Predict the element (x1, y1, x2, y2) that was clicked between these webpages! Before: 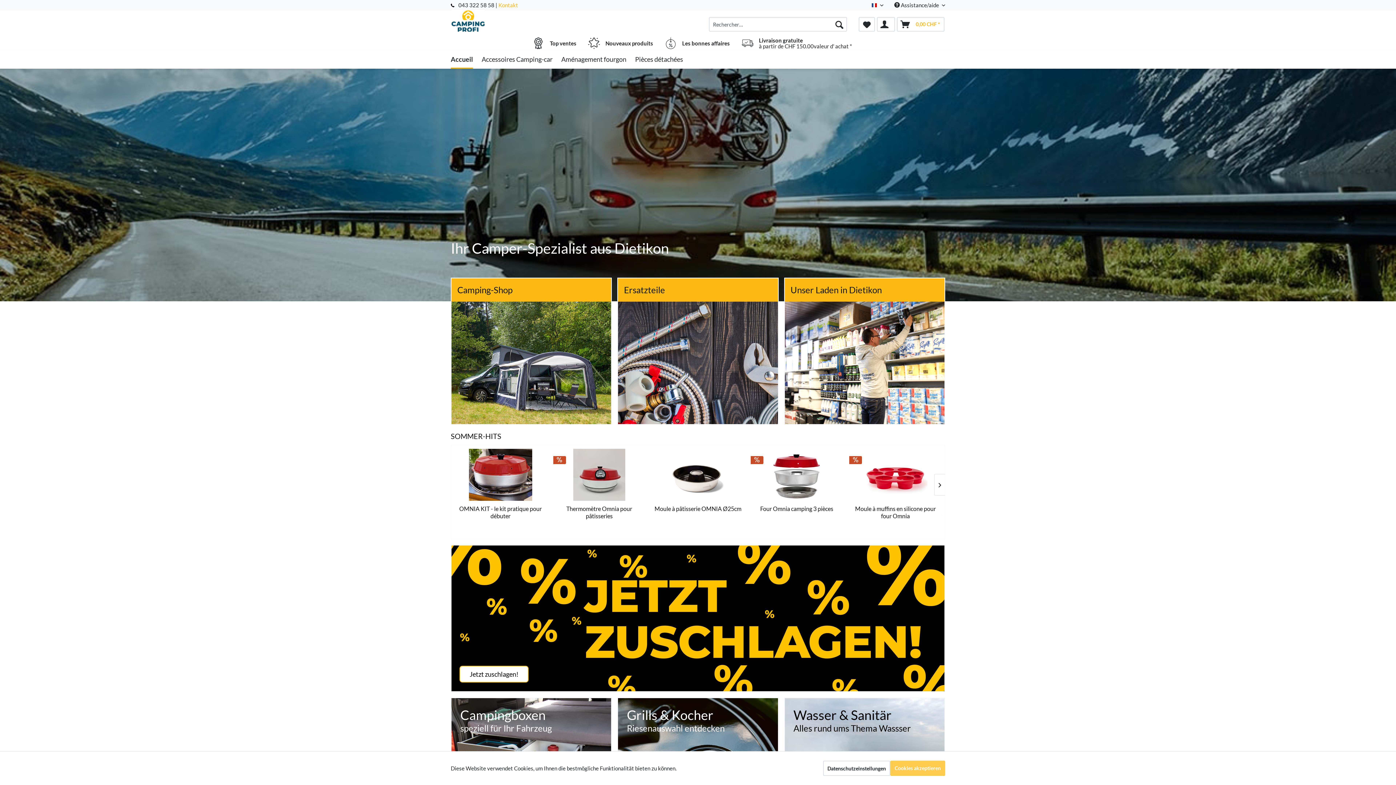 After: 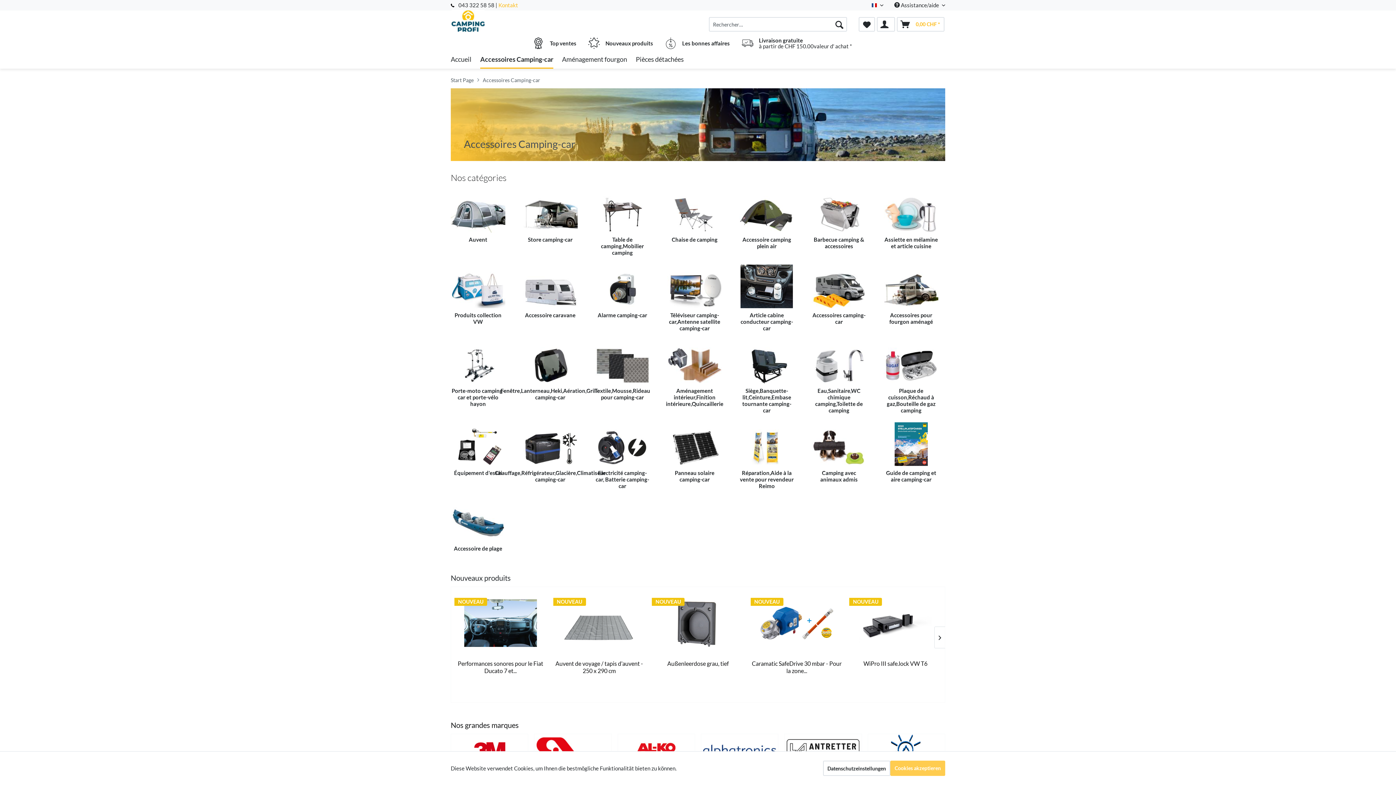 Action: label: Accessoires Camping-car bbox: (481, 50, 552, 68)